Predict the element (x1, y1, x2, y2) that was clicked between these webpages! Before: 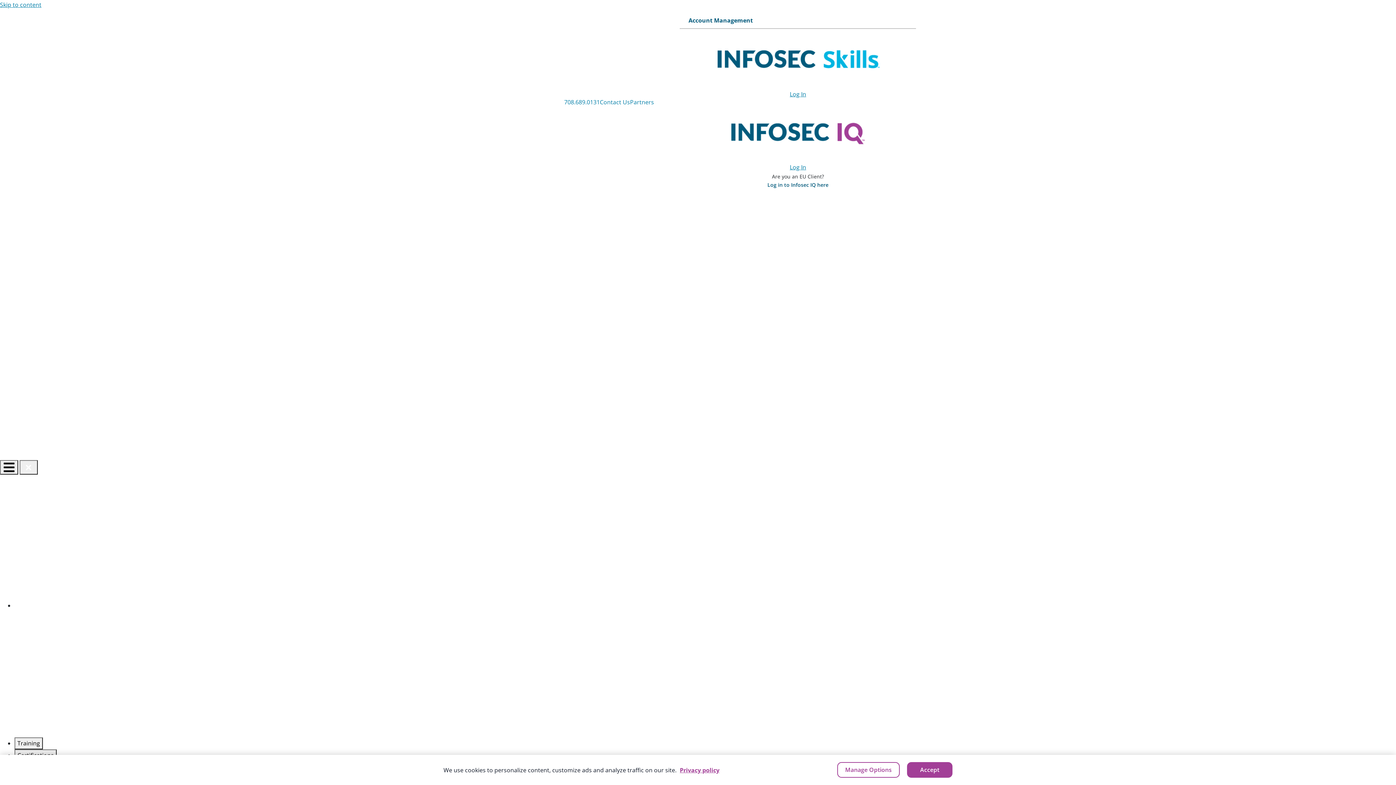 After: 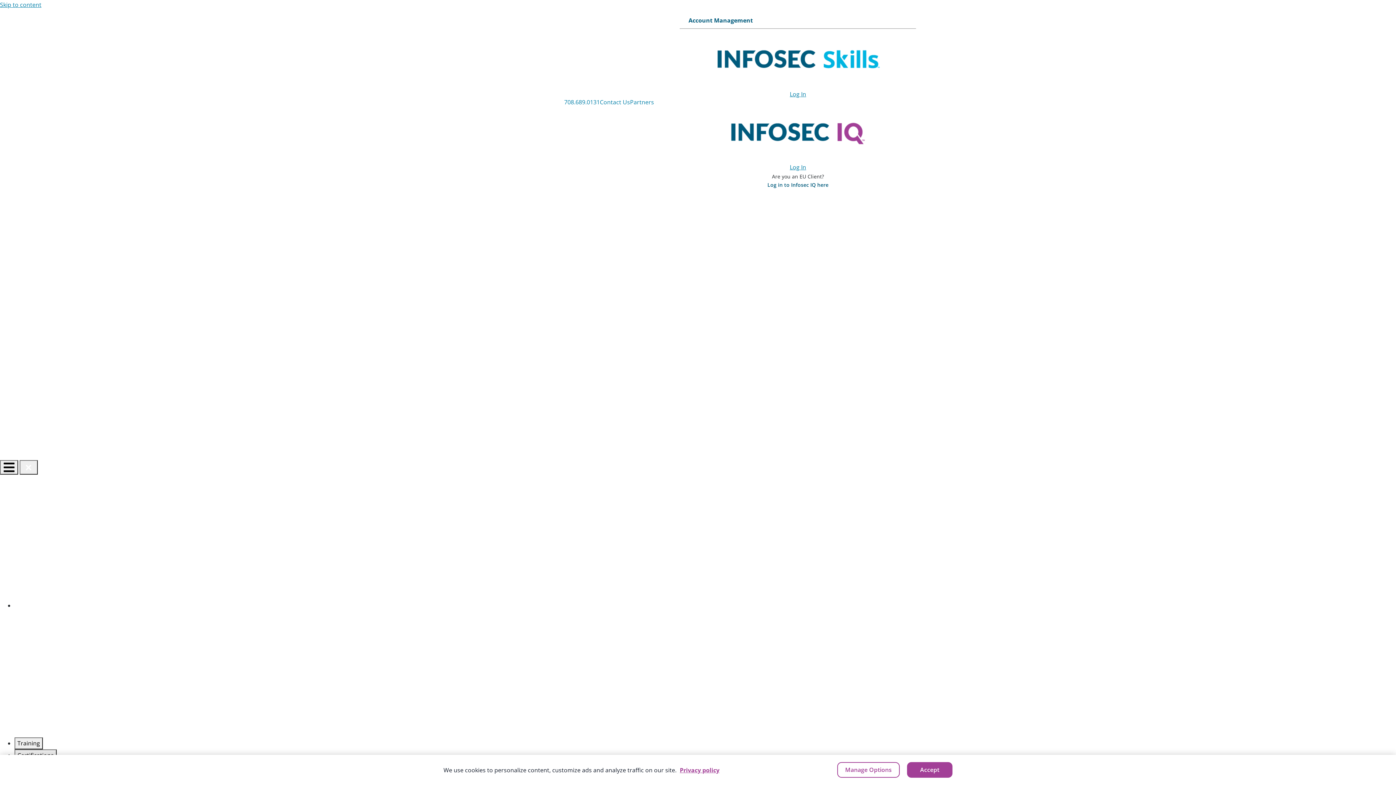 Action: bbox: (630, 97, 654, 107) label: Partners